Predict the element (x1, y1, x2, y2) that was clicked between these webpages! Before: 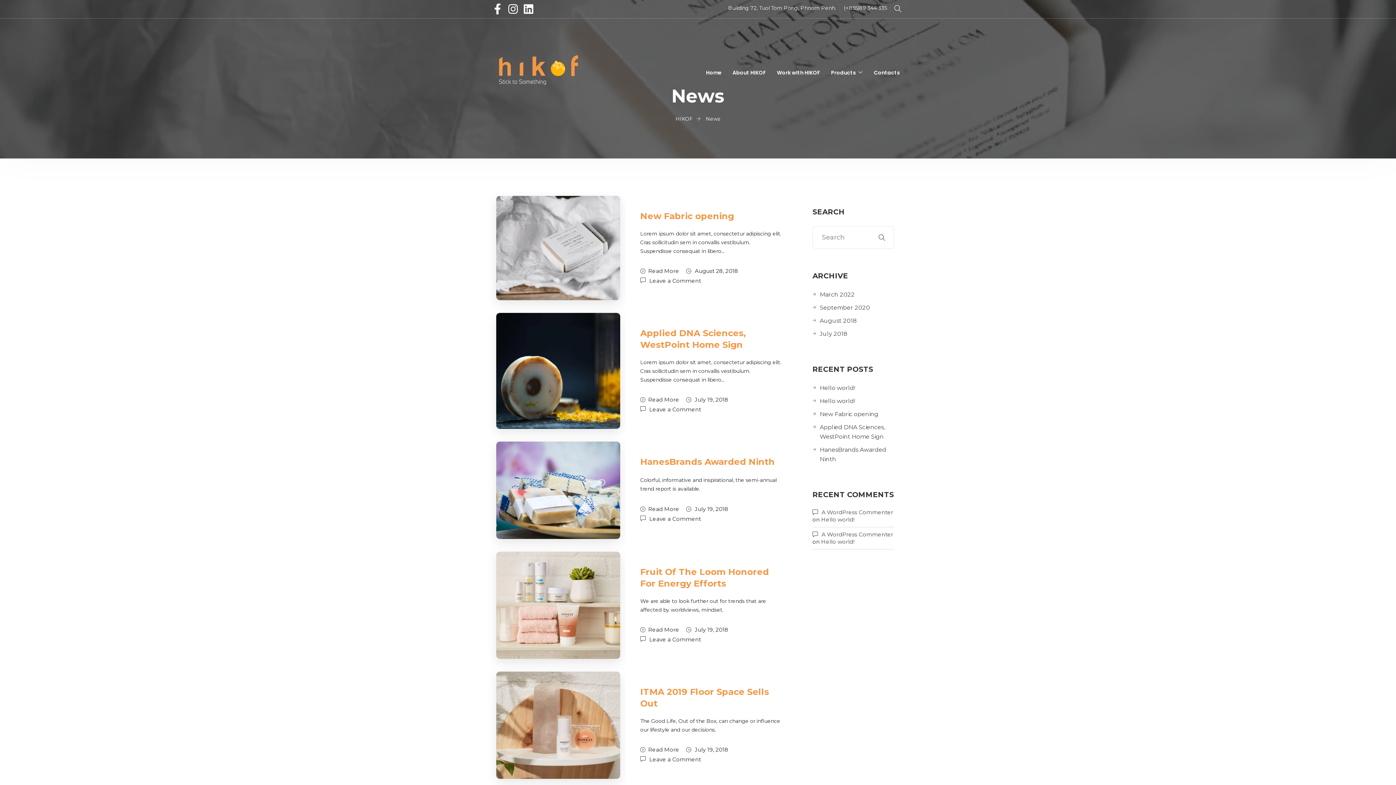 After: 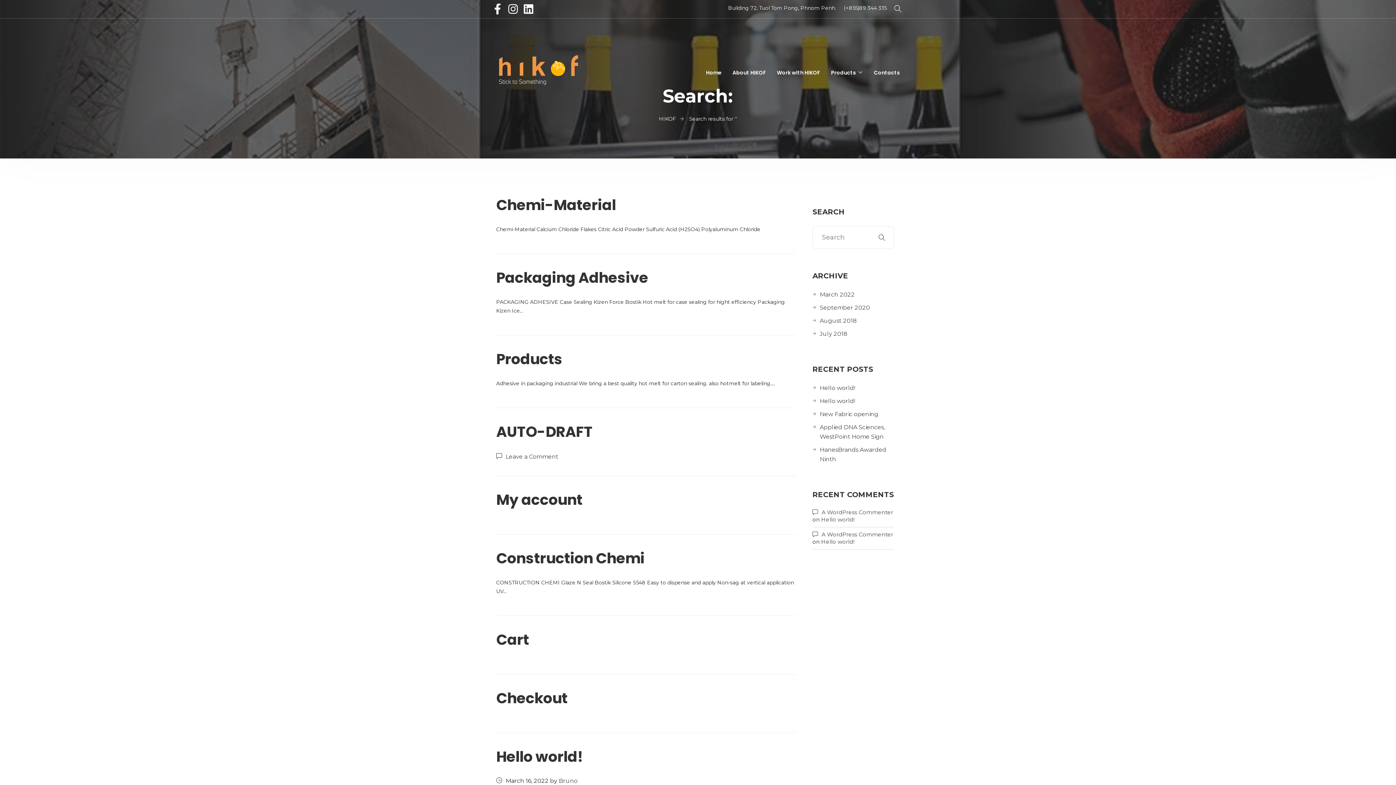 Action: bbox: (869, 227, 894, 247)